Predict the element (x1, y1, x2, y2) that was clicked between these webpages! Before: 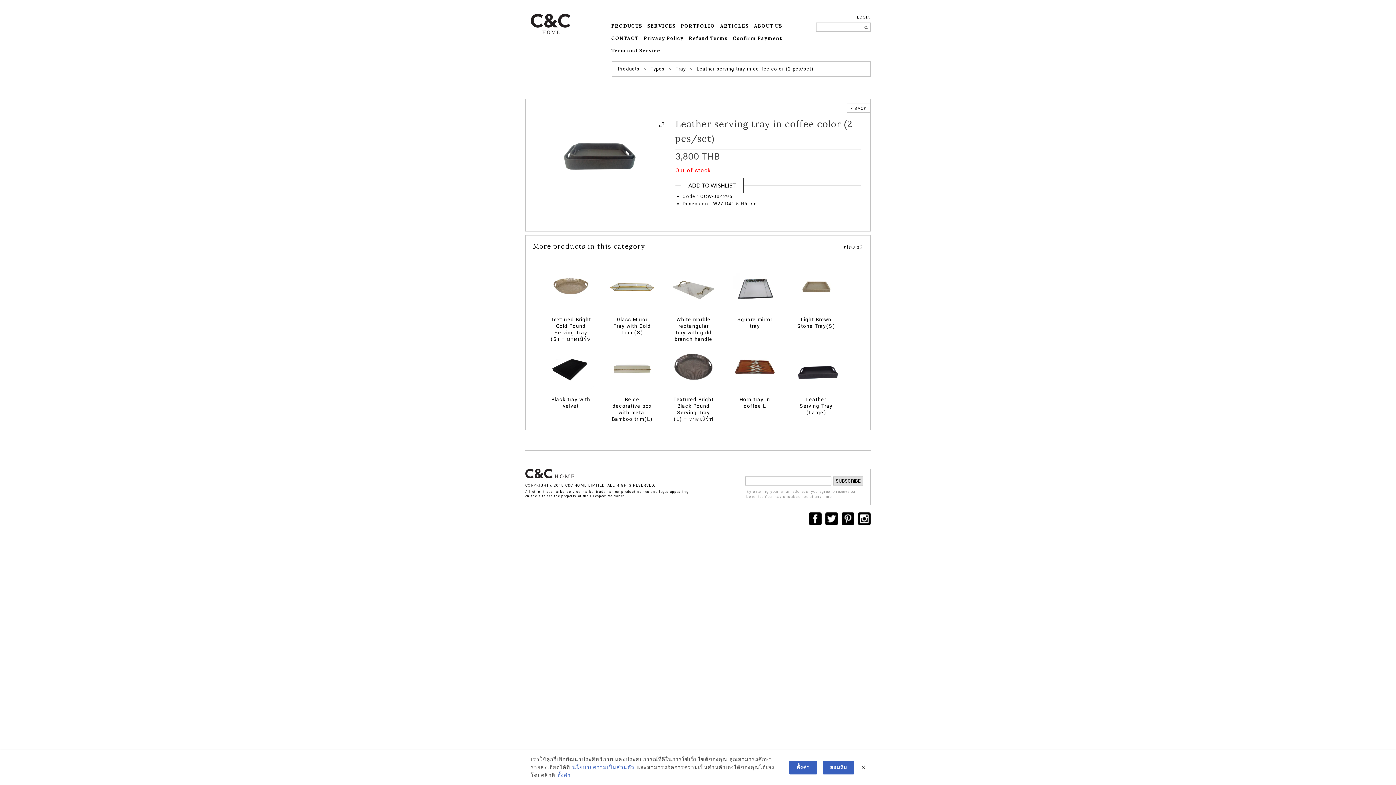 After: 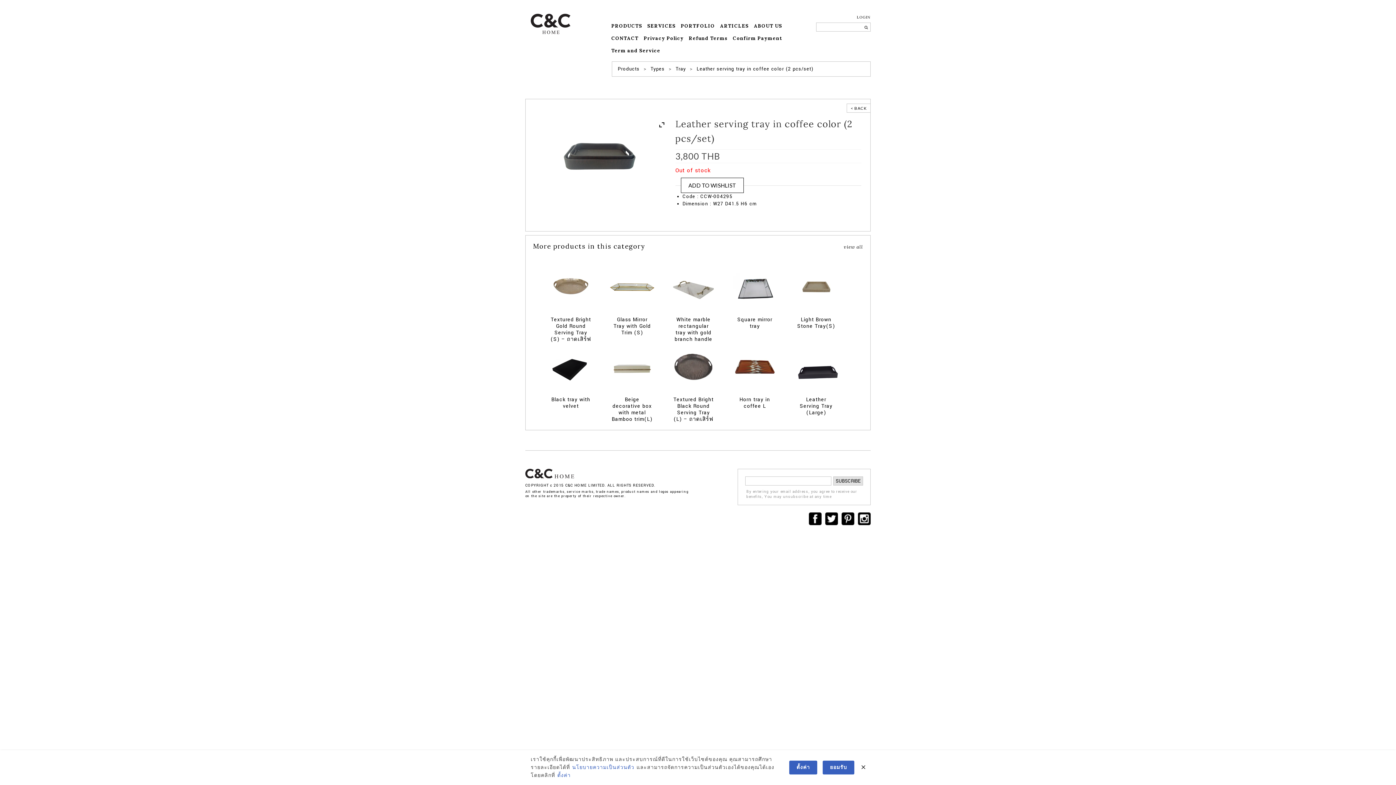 Action: bbox: (825, 515, 838, 522)